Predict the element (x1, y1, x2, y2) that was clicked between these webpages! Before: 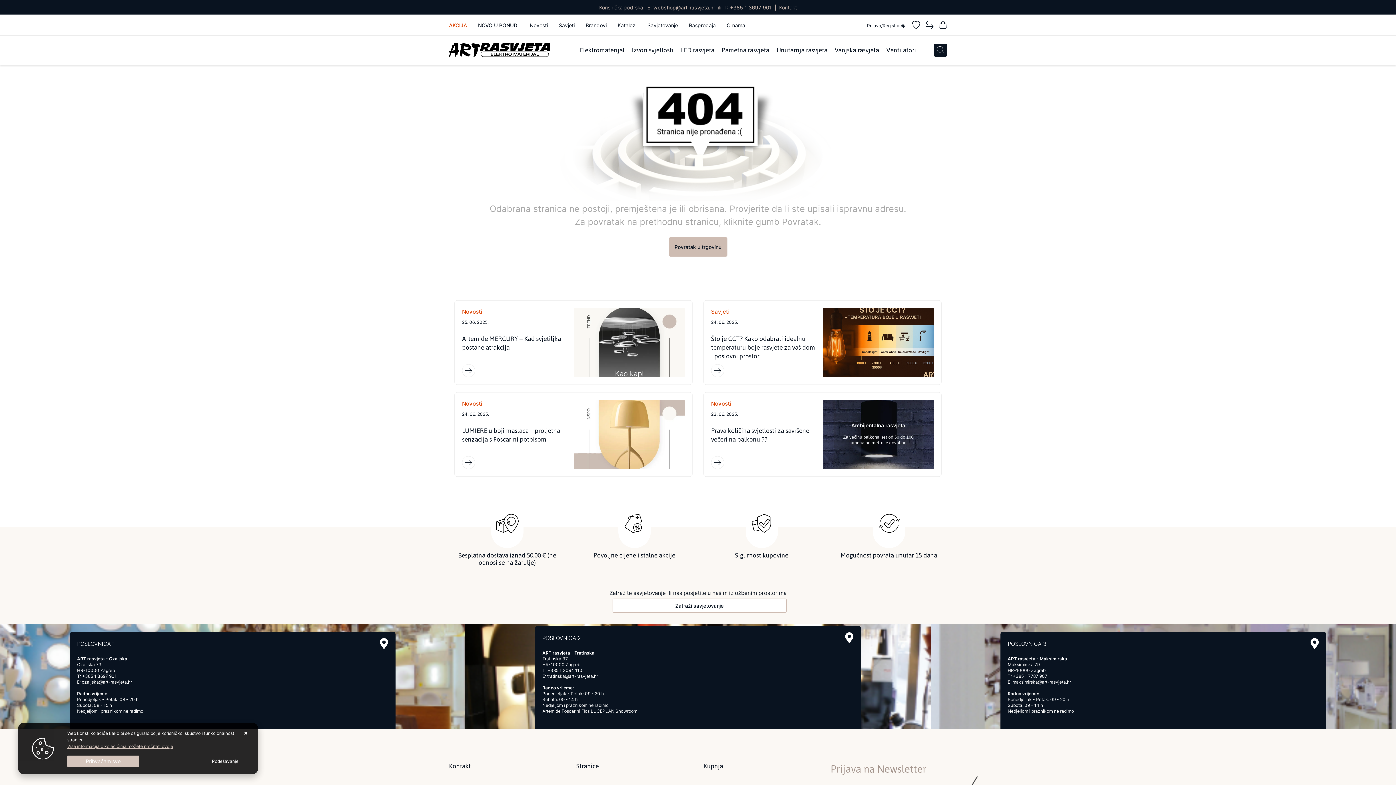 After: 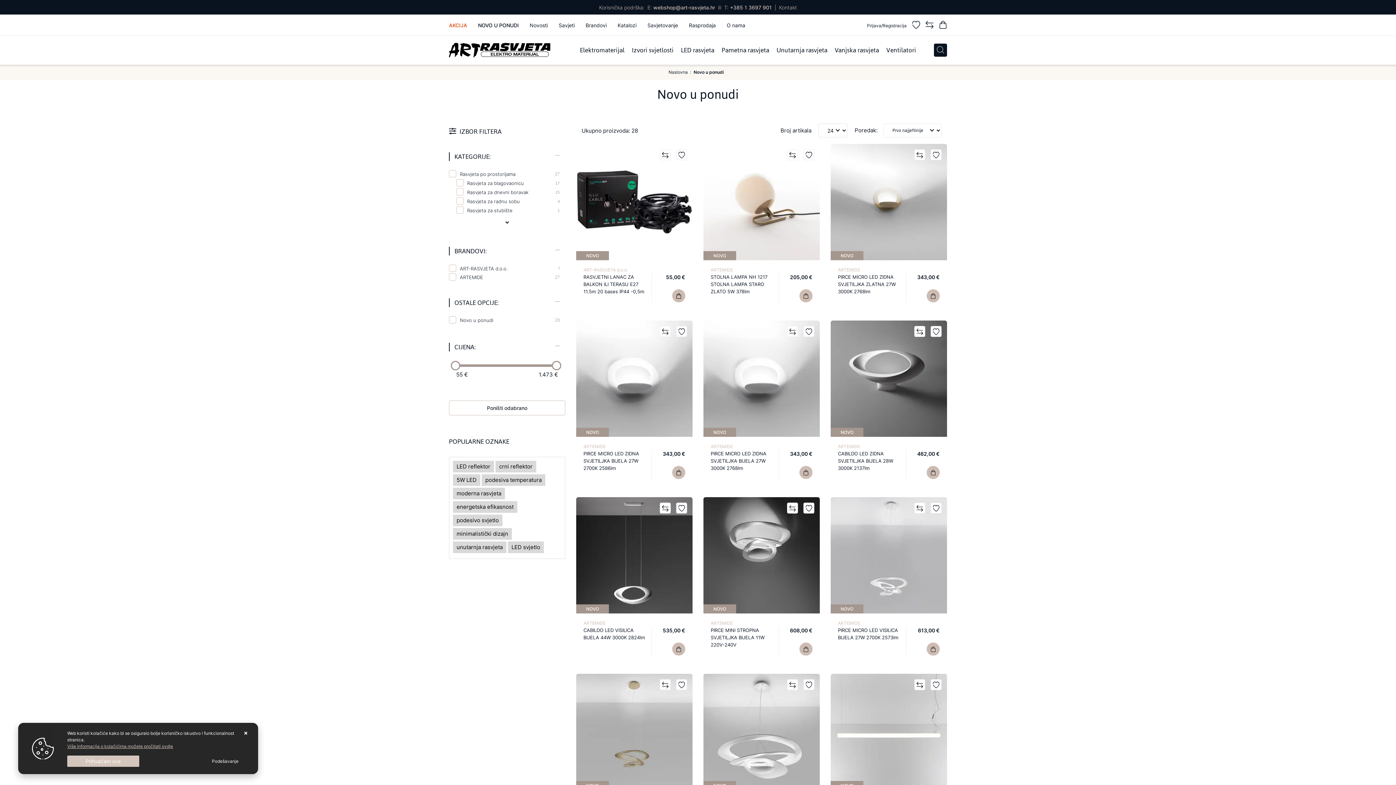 Action: bbox: (478, 22, 518, 28) label: NOVO U PONUDI